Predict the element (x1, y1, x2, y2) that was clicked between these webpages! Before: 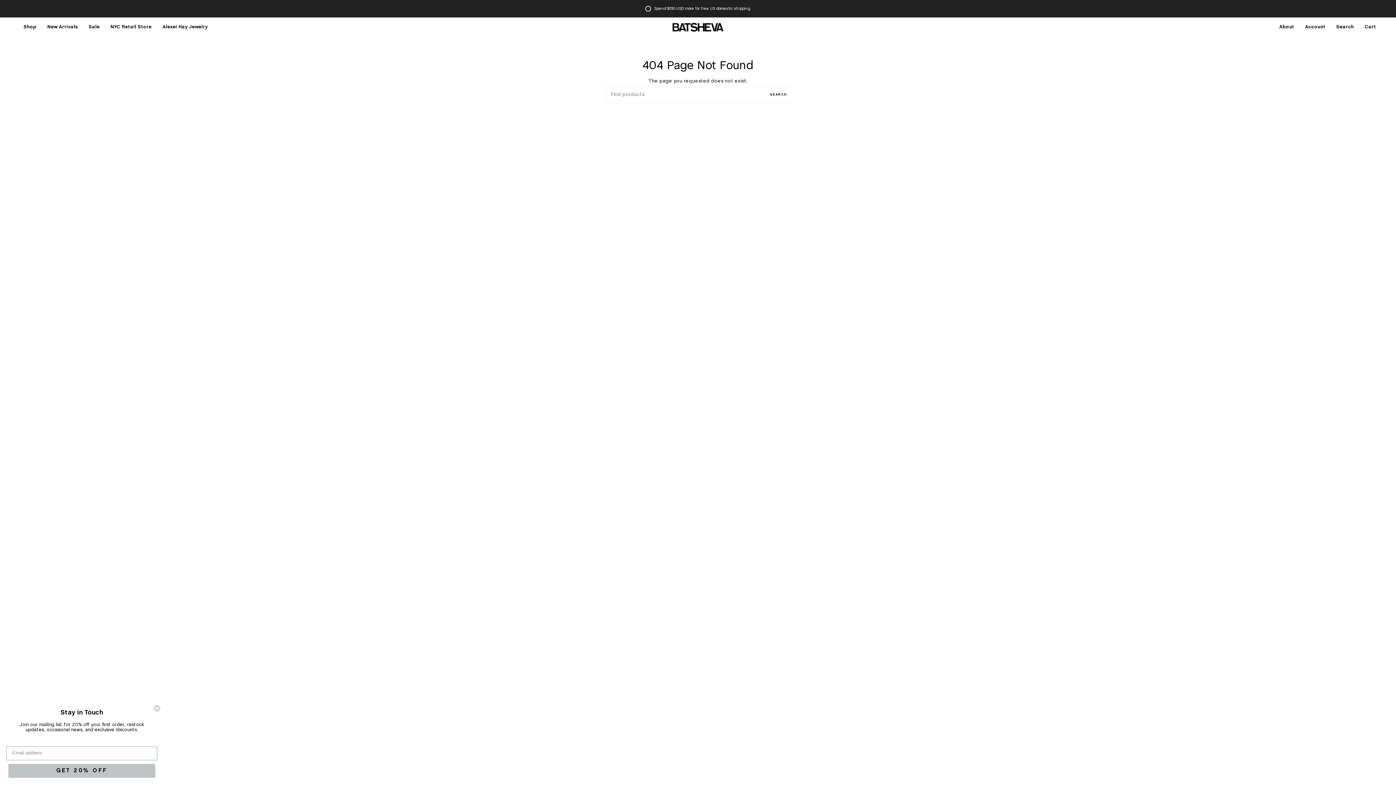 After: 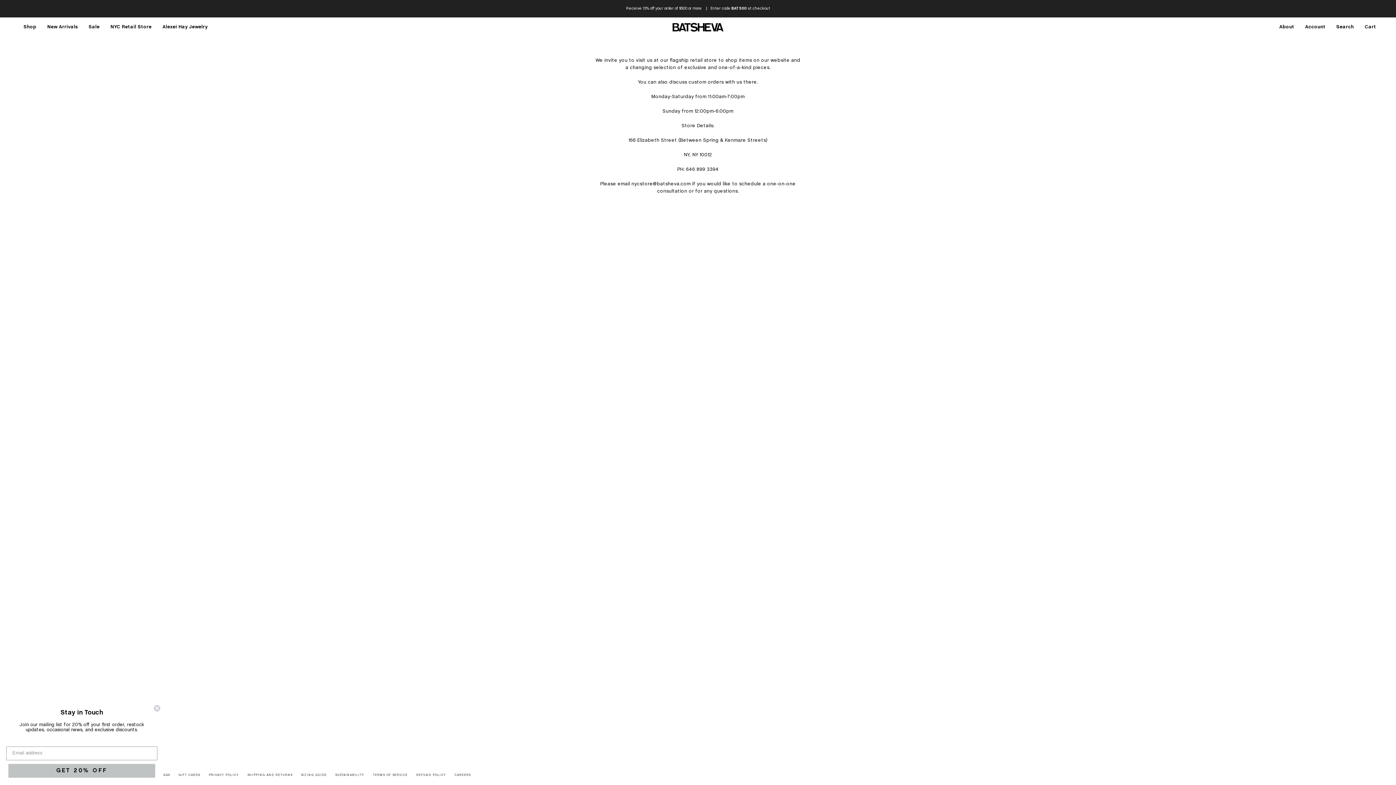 Action: bbox: (105, 17, 157, 37) label: NYC Retail Store